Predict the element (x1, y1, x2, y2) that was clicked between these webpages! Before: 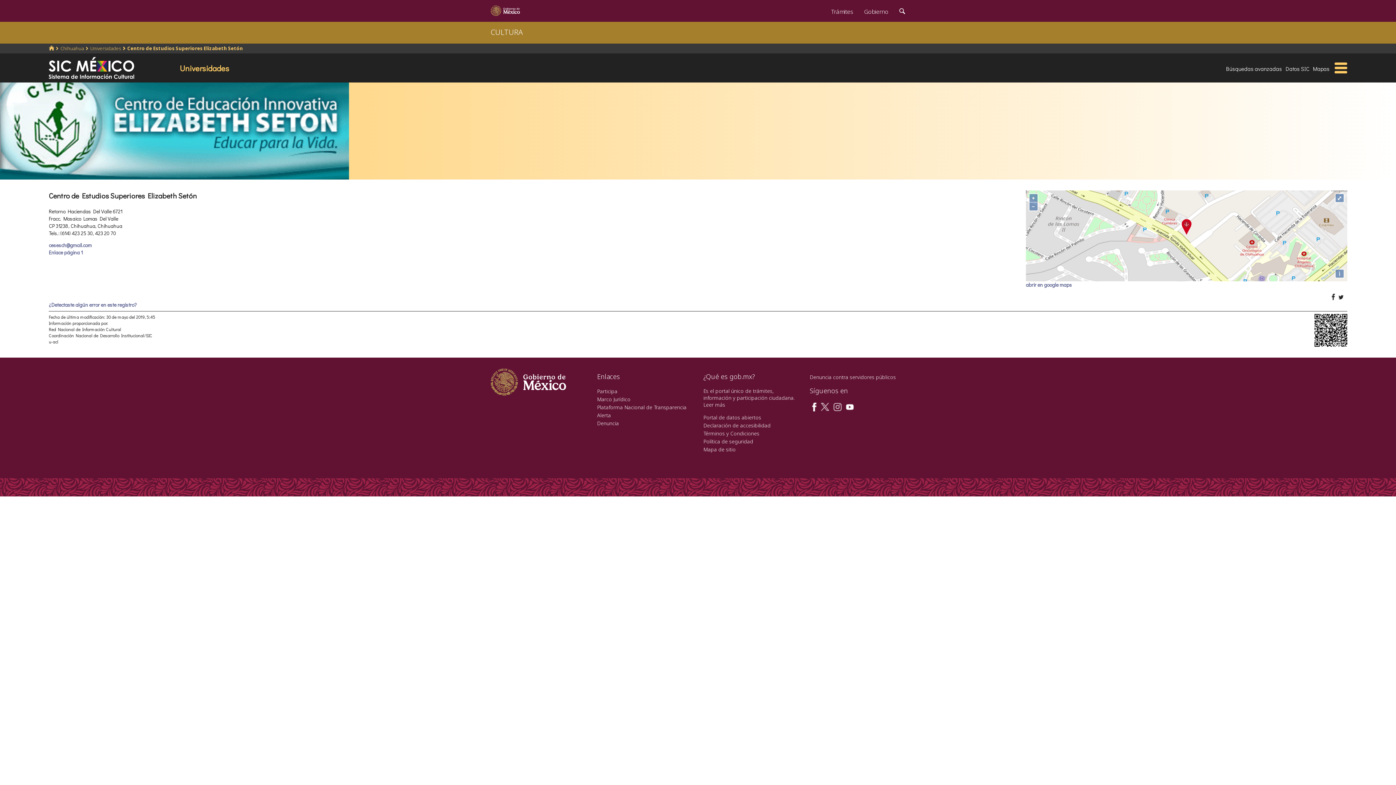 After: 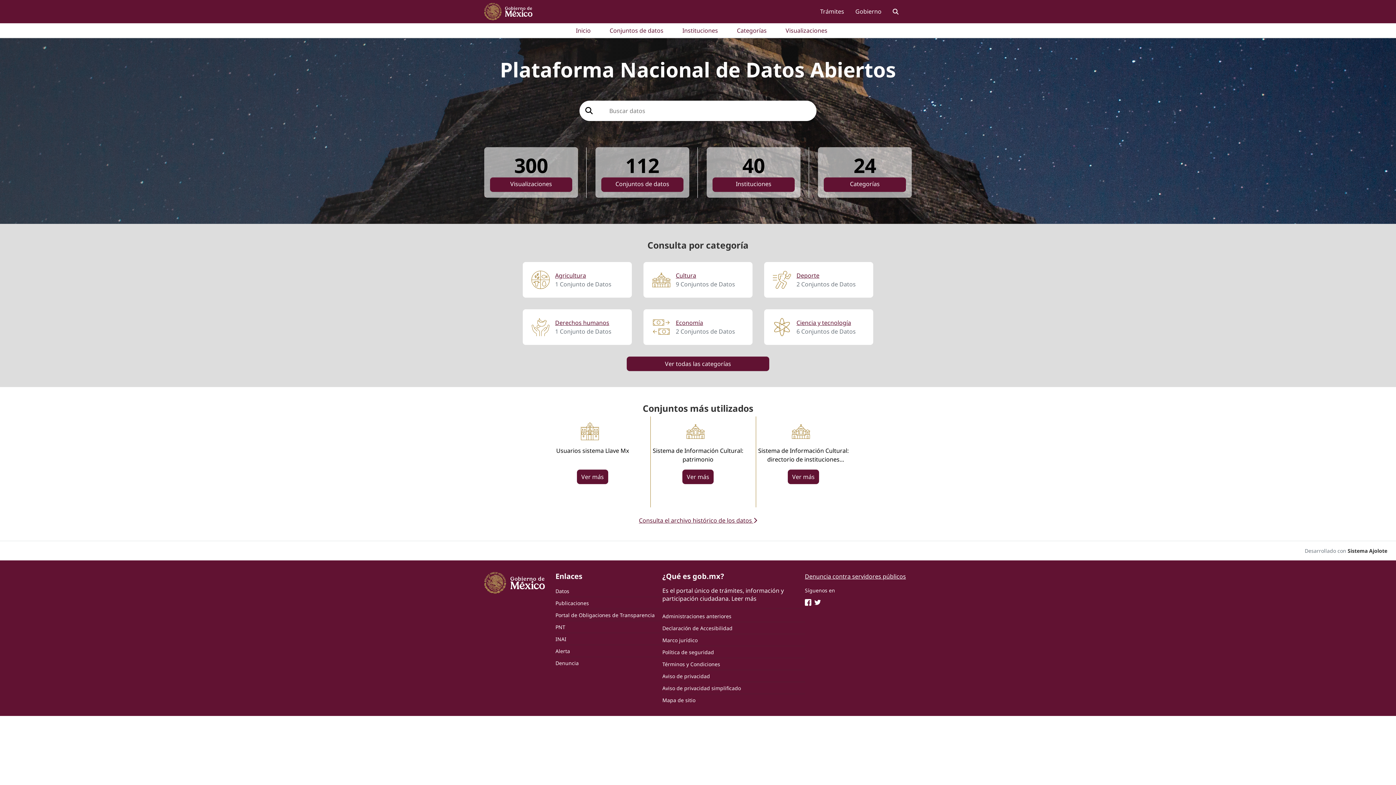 Action: label: Portal de datos abiertos bbox: (703, 414, 761, 420)